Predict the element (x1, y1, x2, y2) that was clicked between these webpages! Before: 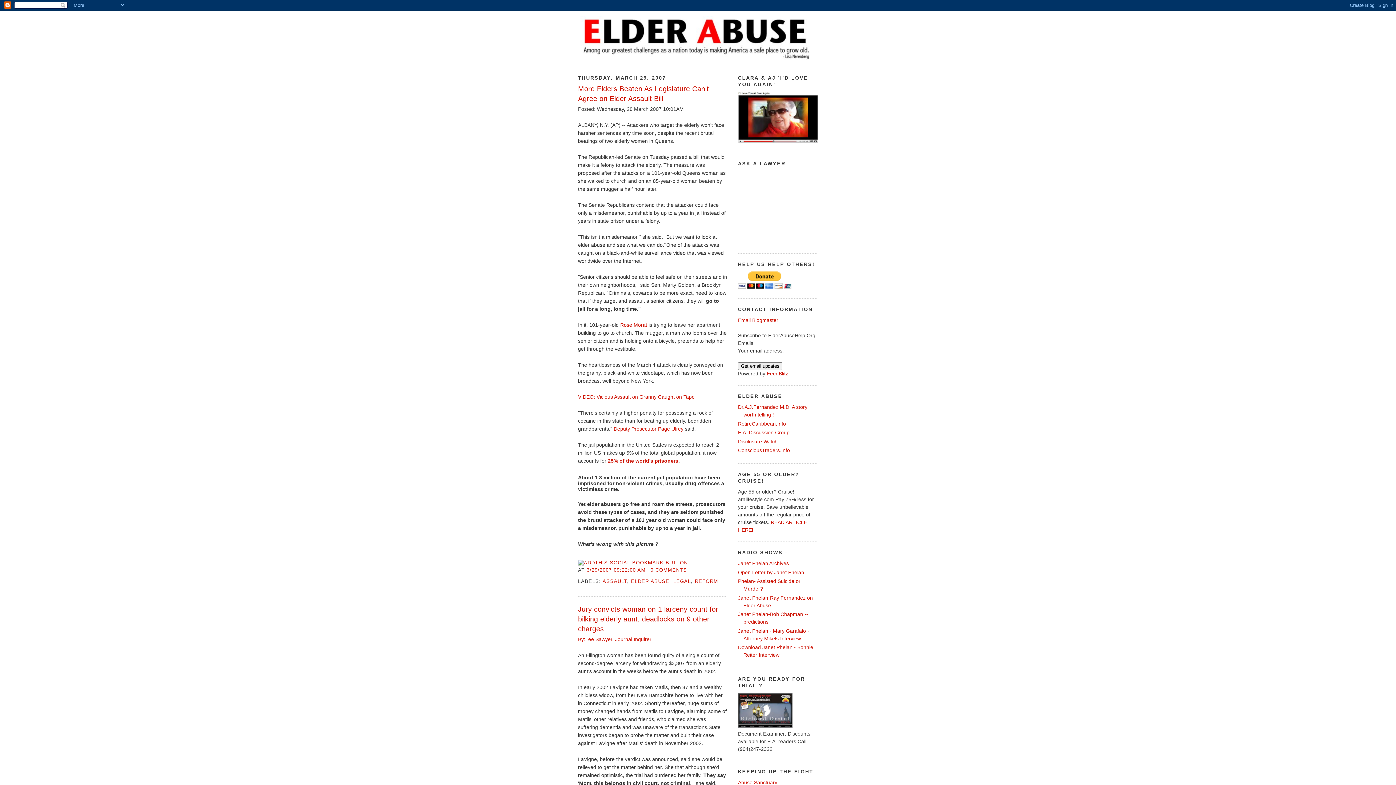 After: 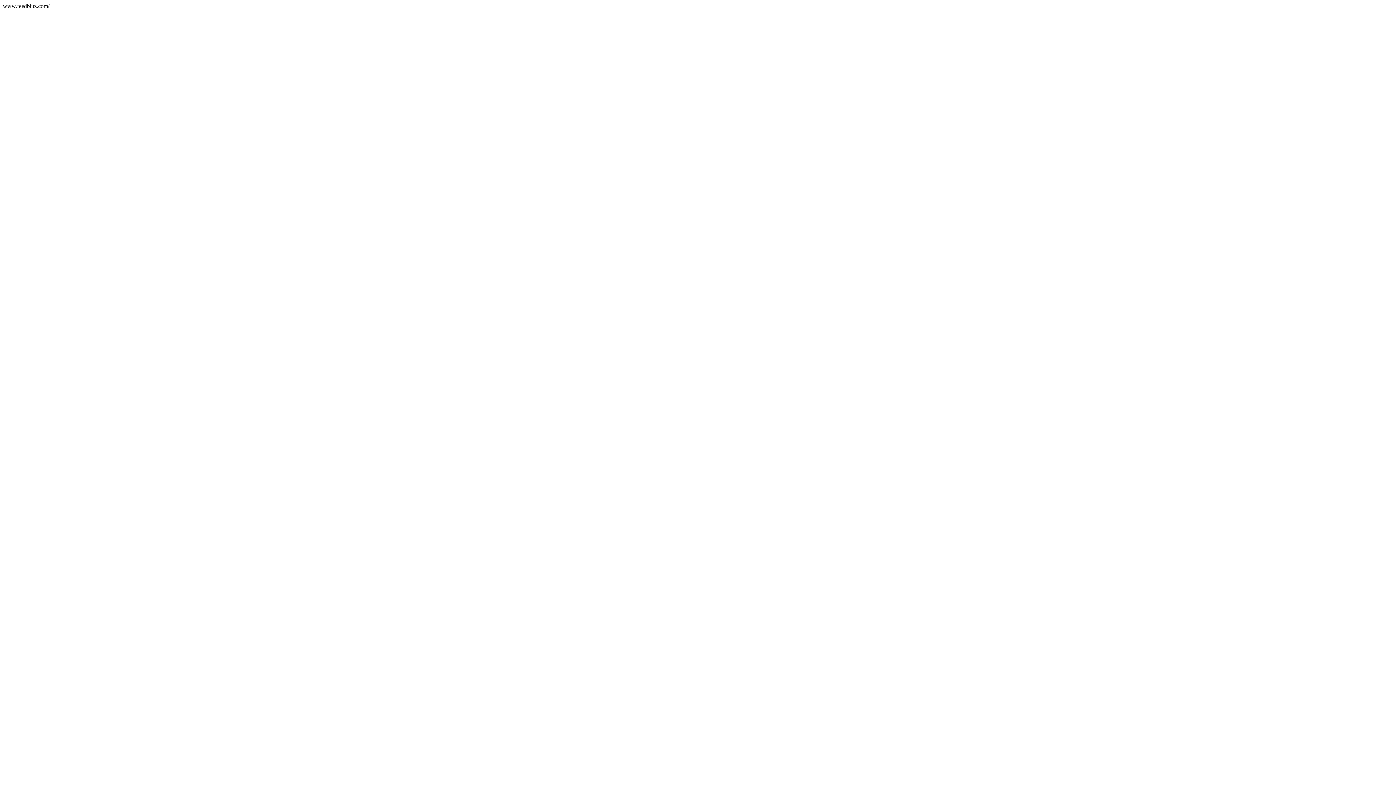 Action: label: FeedBlitz bbox: (766, 371, 788, 376)